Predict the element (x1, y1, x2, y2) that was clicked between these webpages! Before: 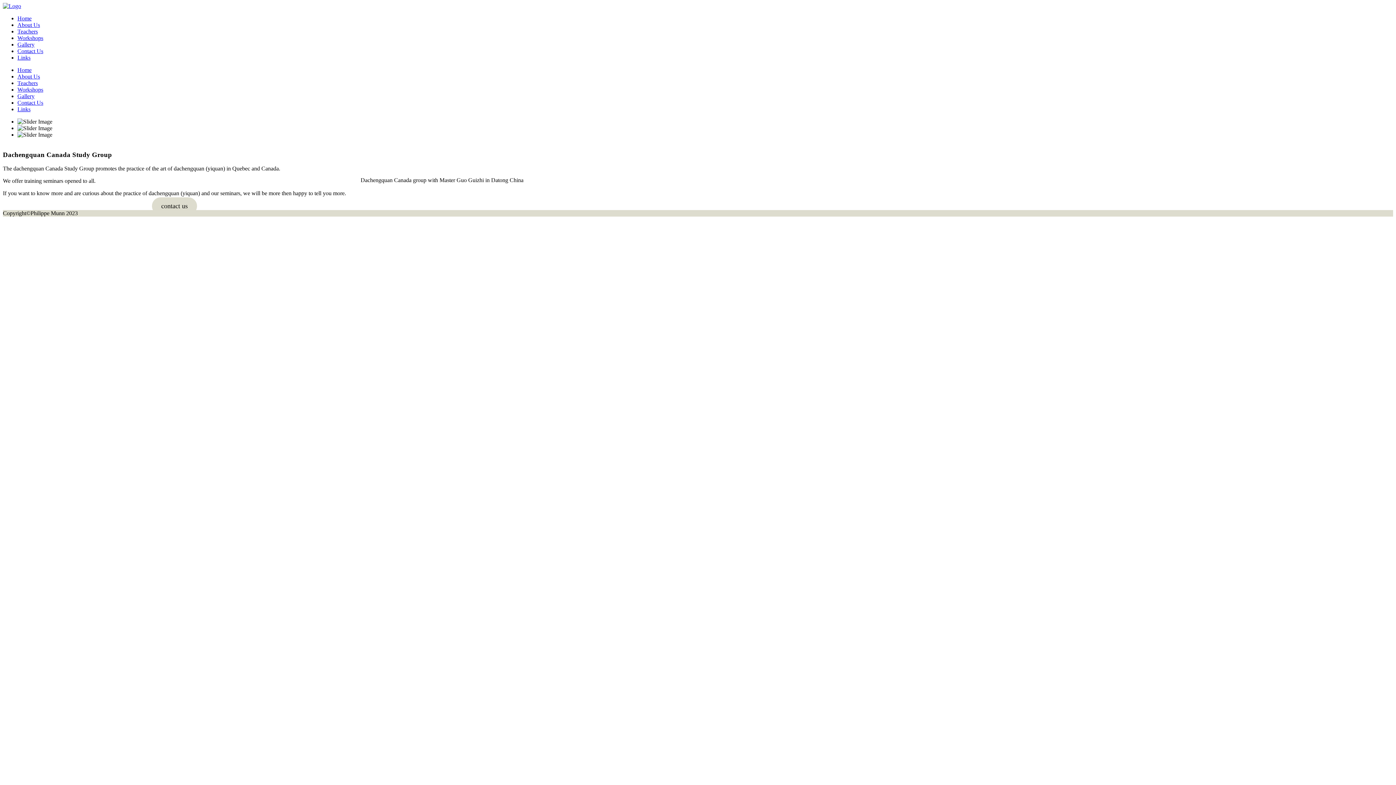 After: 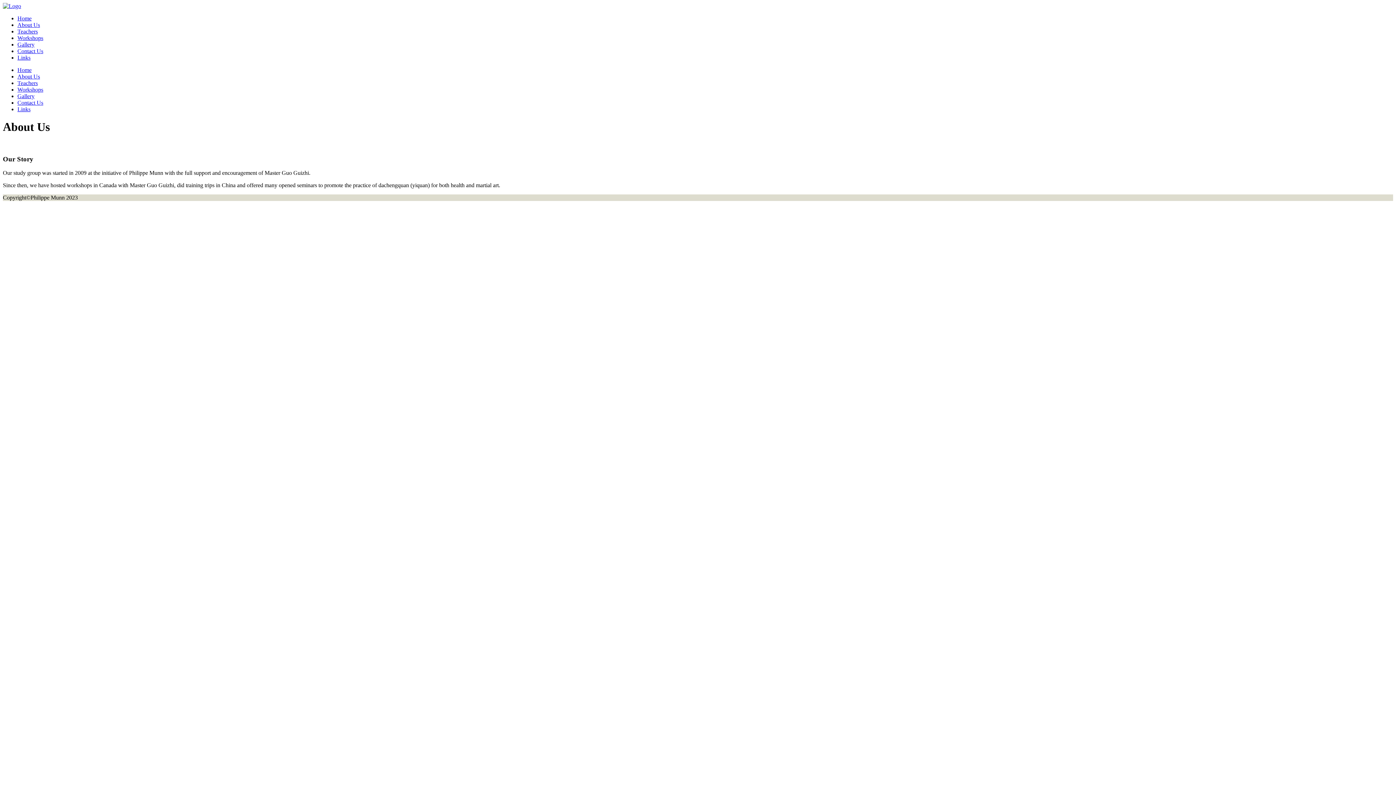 Action: bbox: (17, 73, 40, 79) label: About Us